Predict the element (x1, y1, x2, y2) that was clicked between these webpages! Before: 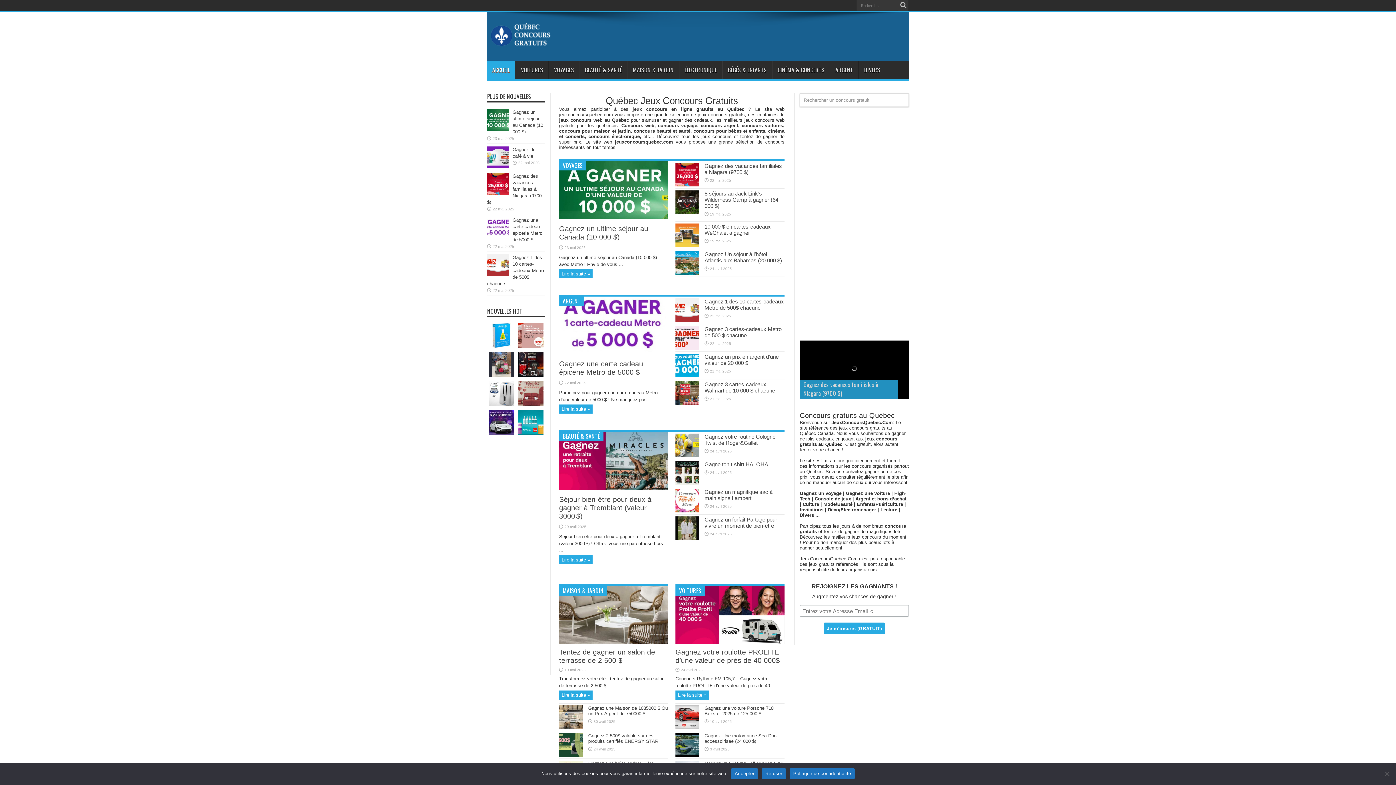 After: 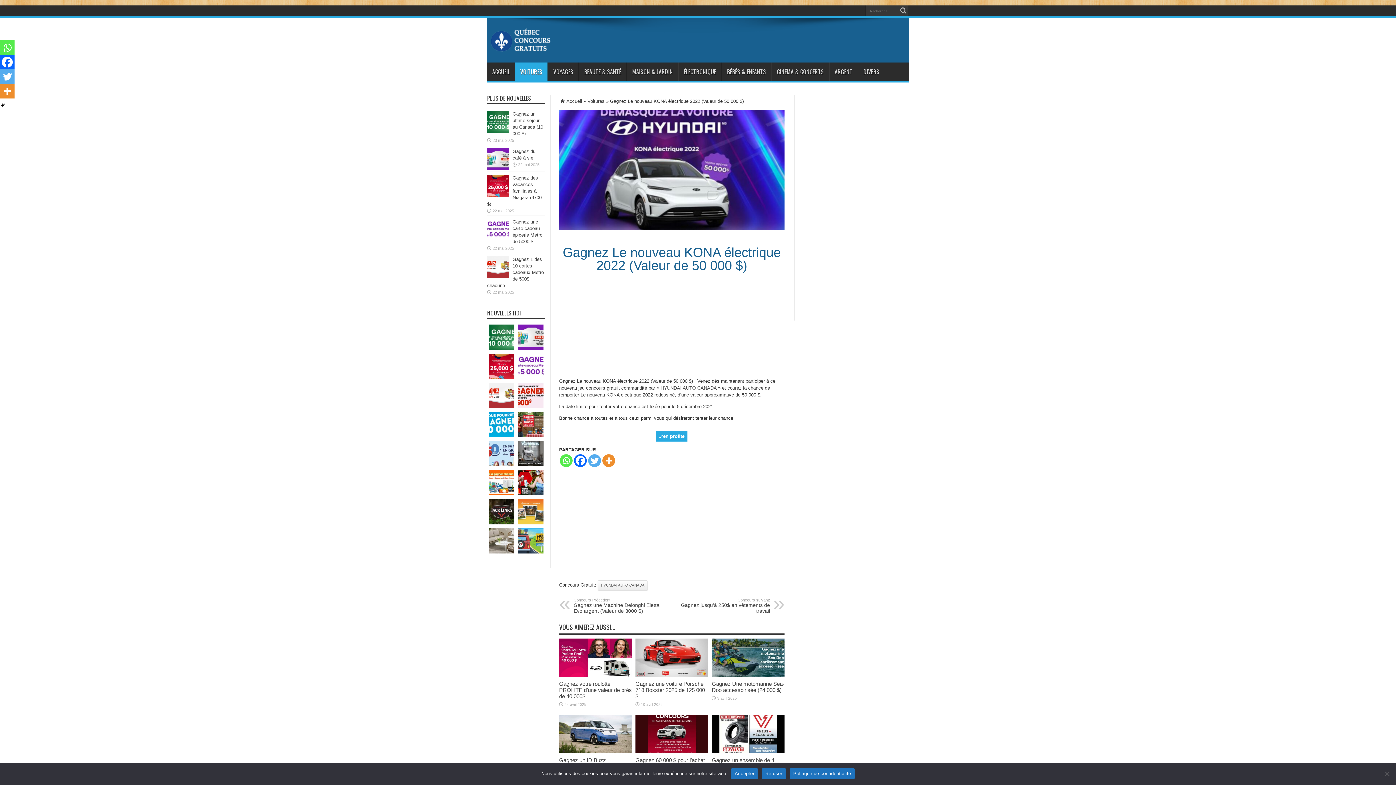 Action: bbox: (489, 410, 514, 435)